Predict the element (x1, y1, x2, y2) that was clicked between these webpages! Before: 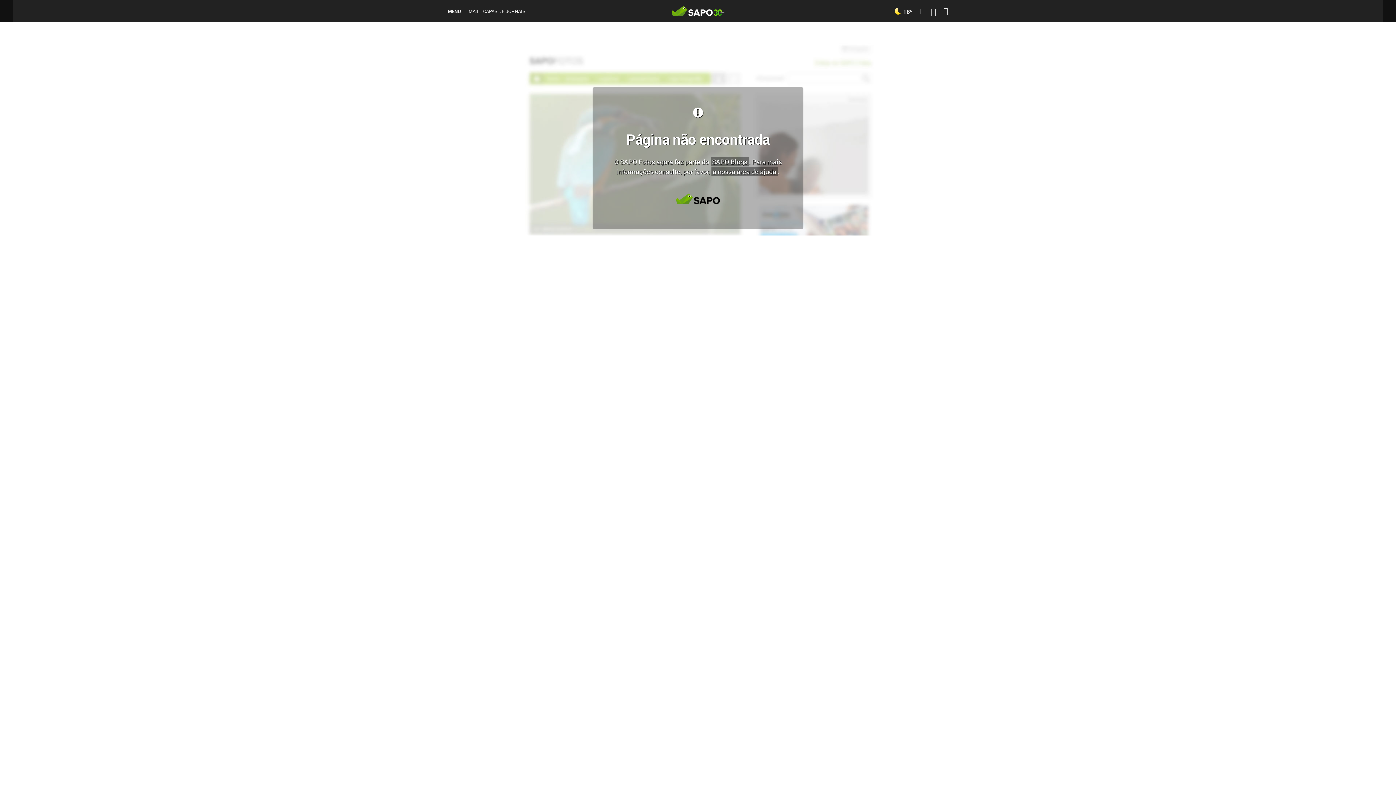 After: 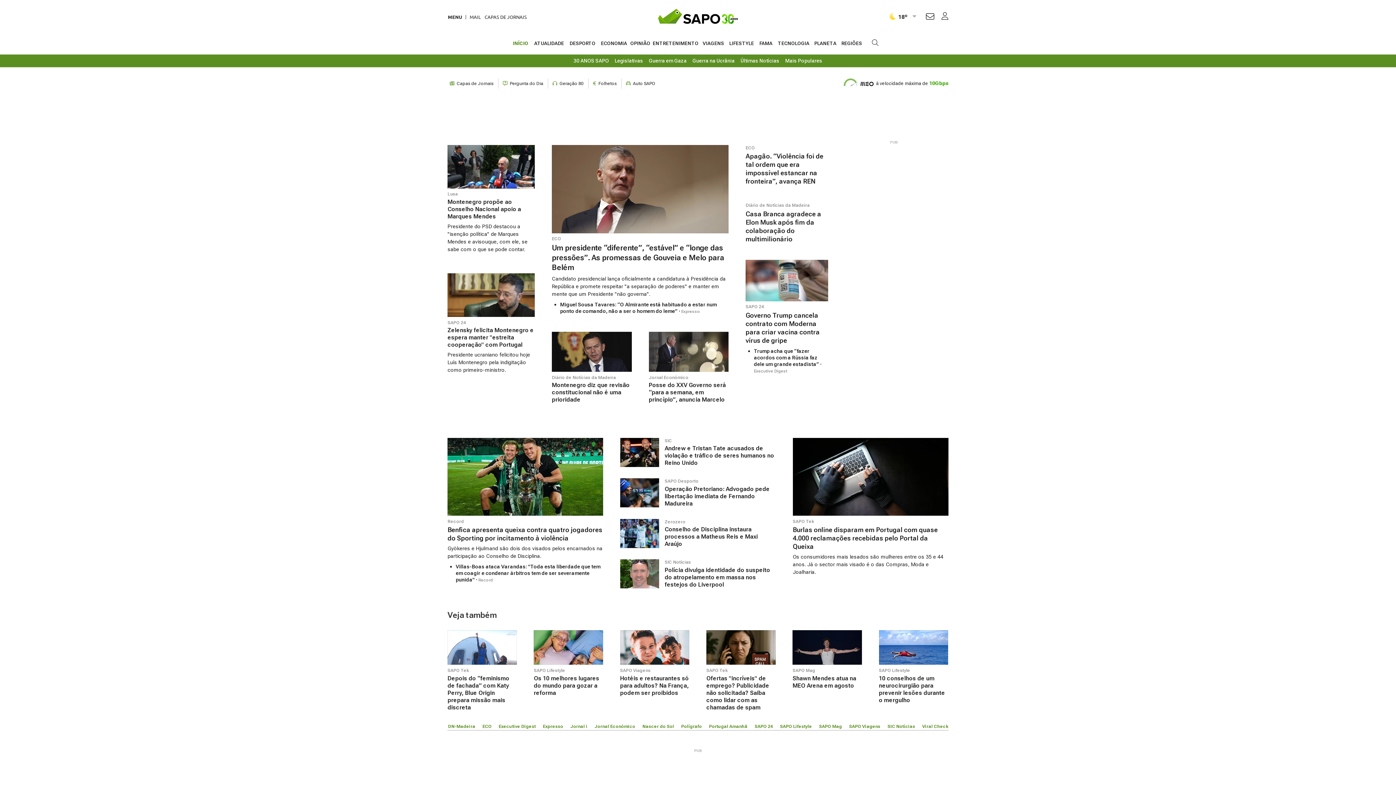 Action: bbox: (669, 189, 726, 199)